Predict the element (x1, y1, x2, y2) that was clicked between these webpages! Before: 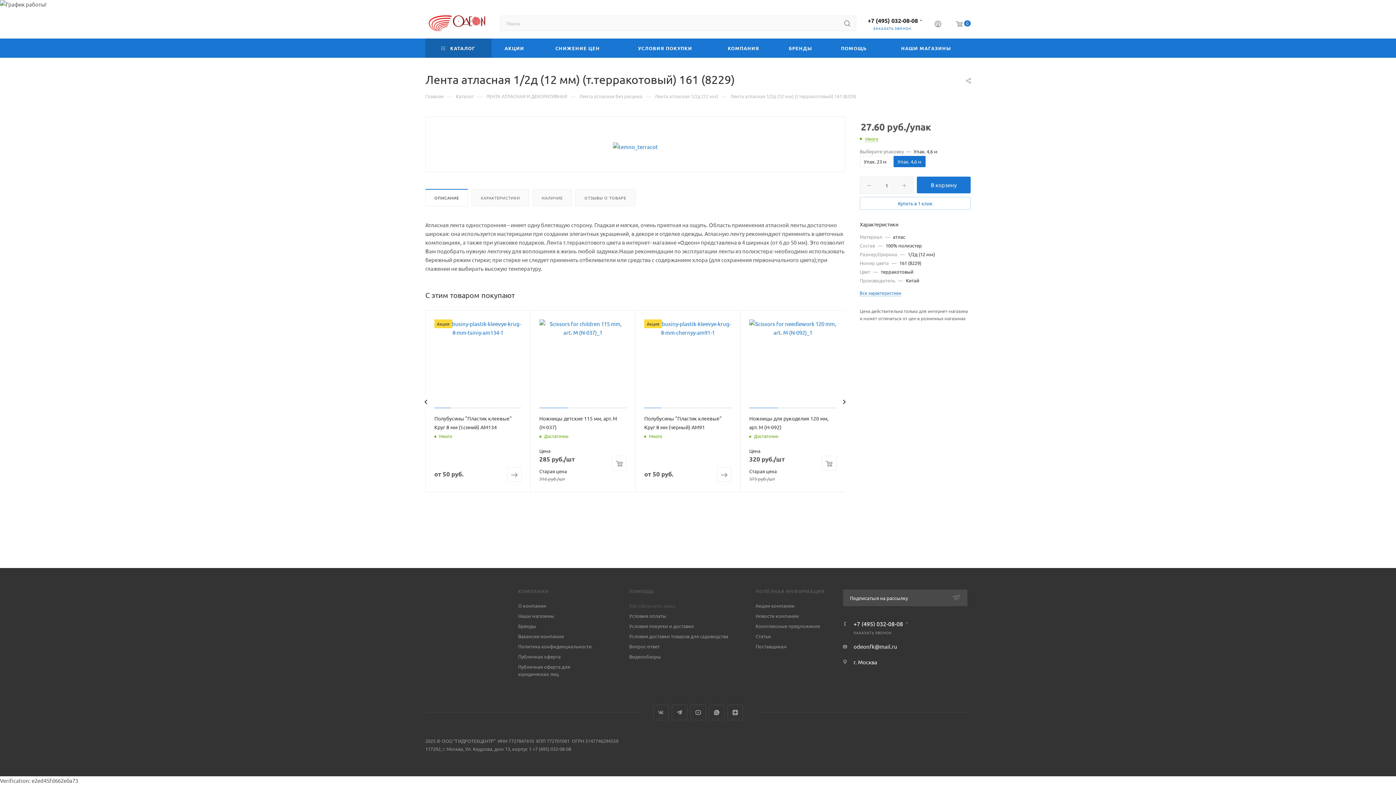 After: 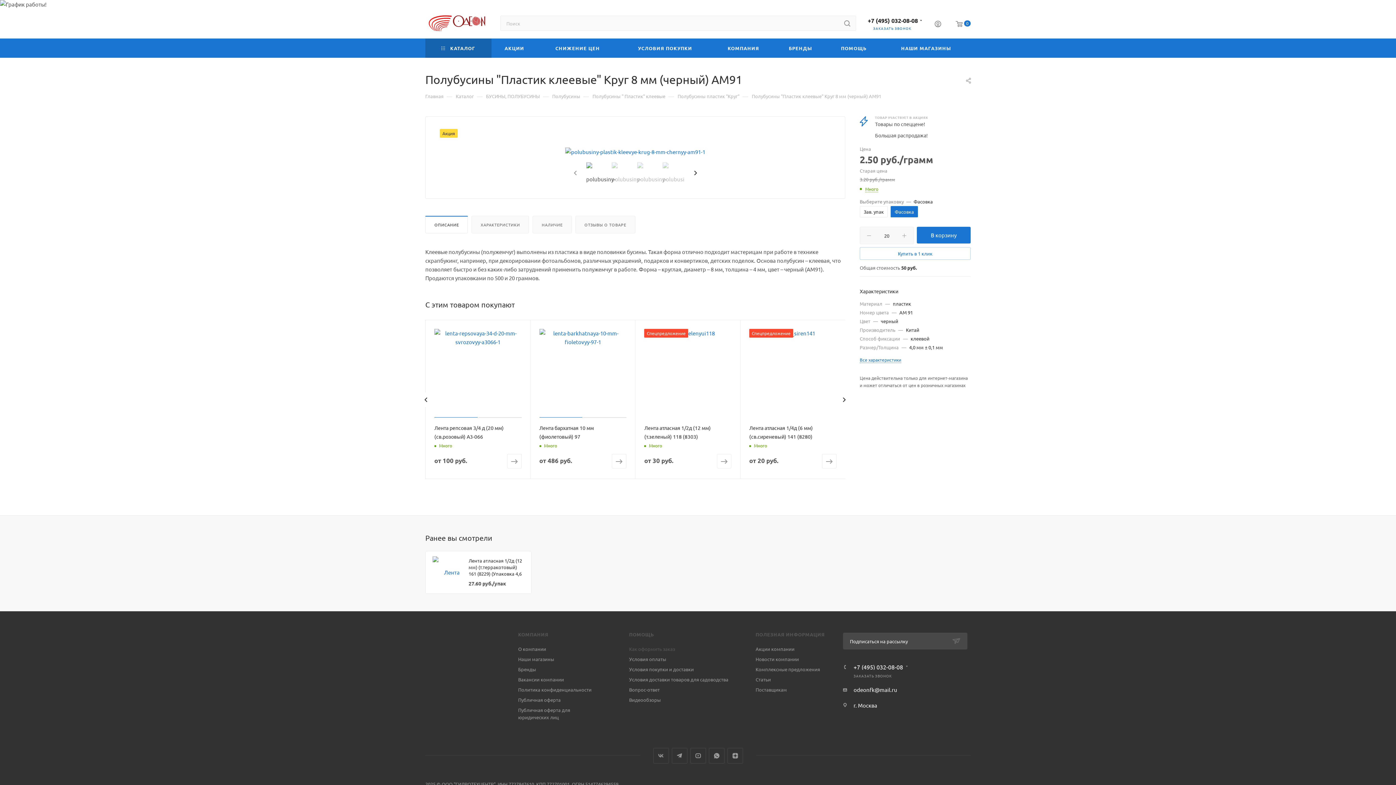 Action: bbox: (717, 467, 731, 482)